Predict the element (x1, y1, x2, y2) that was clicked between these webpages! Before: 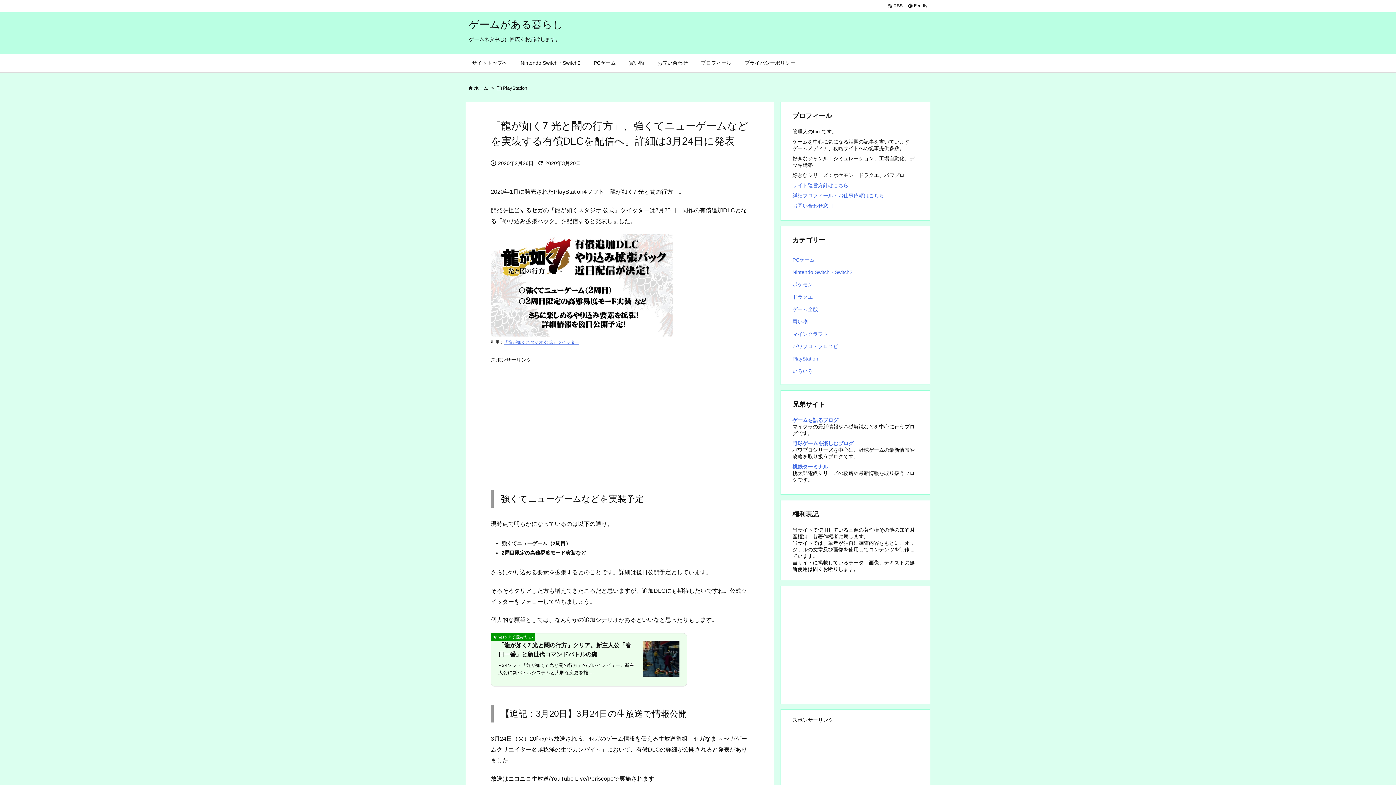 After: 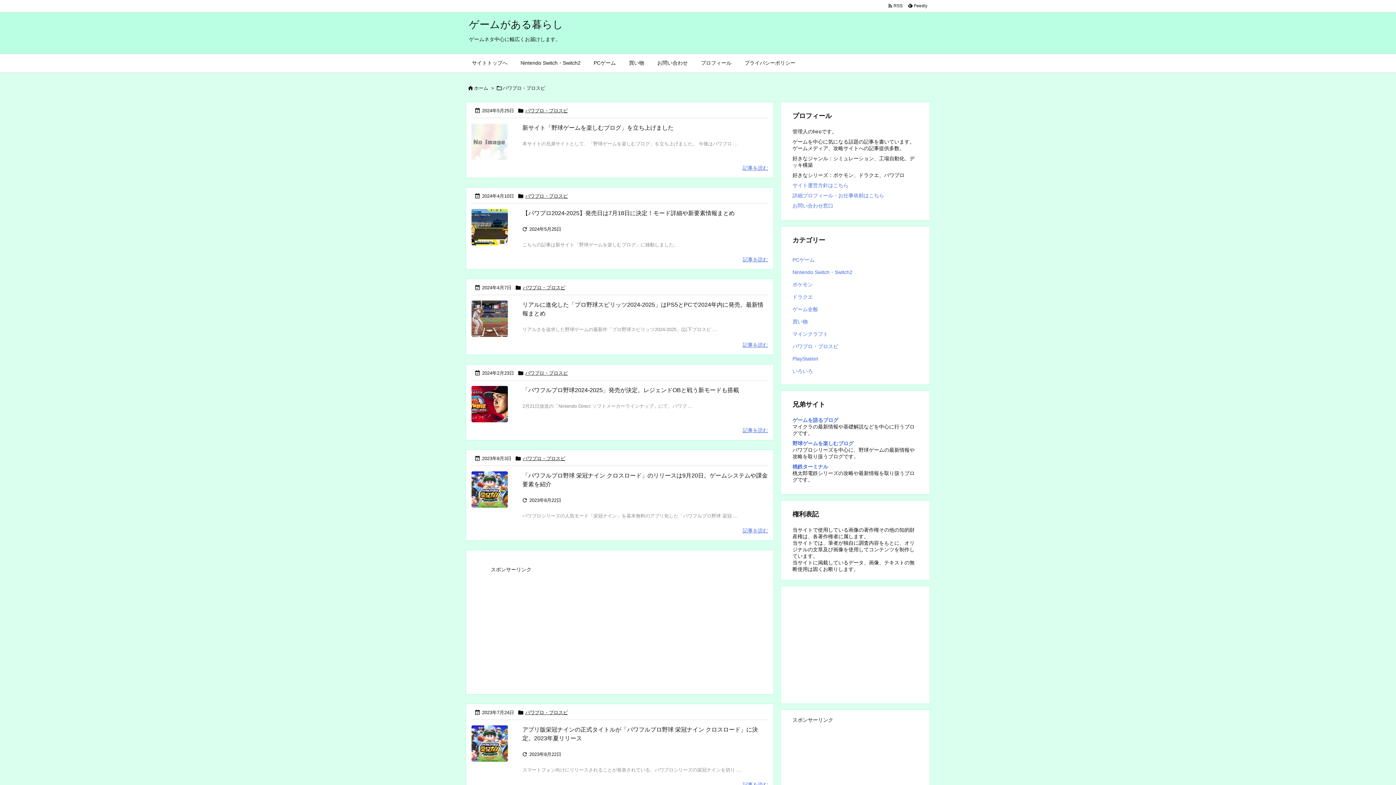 Action: label: パワプロ・プロスピ bbox: (792, 340, 918, 352)